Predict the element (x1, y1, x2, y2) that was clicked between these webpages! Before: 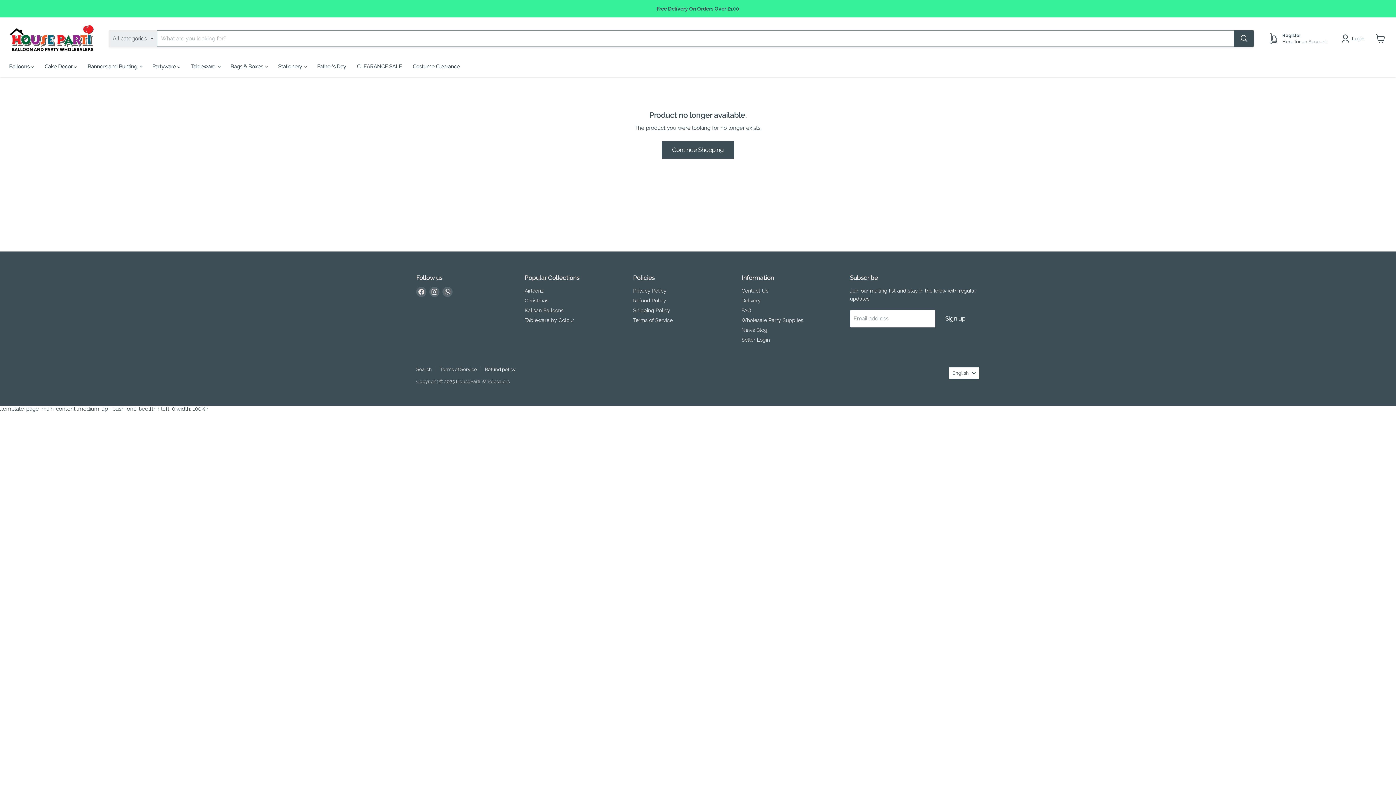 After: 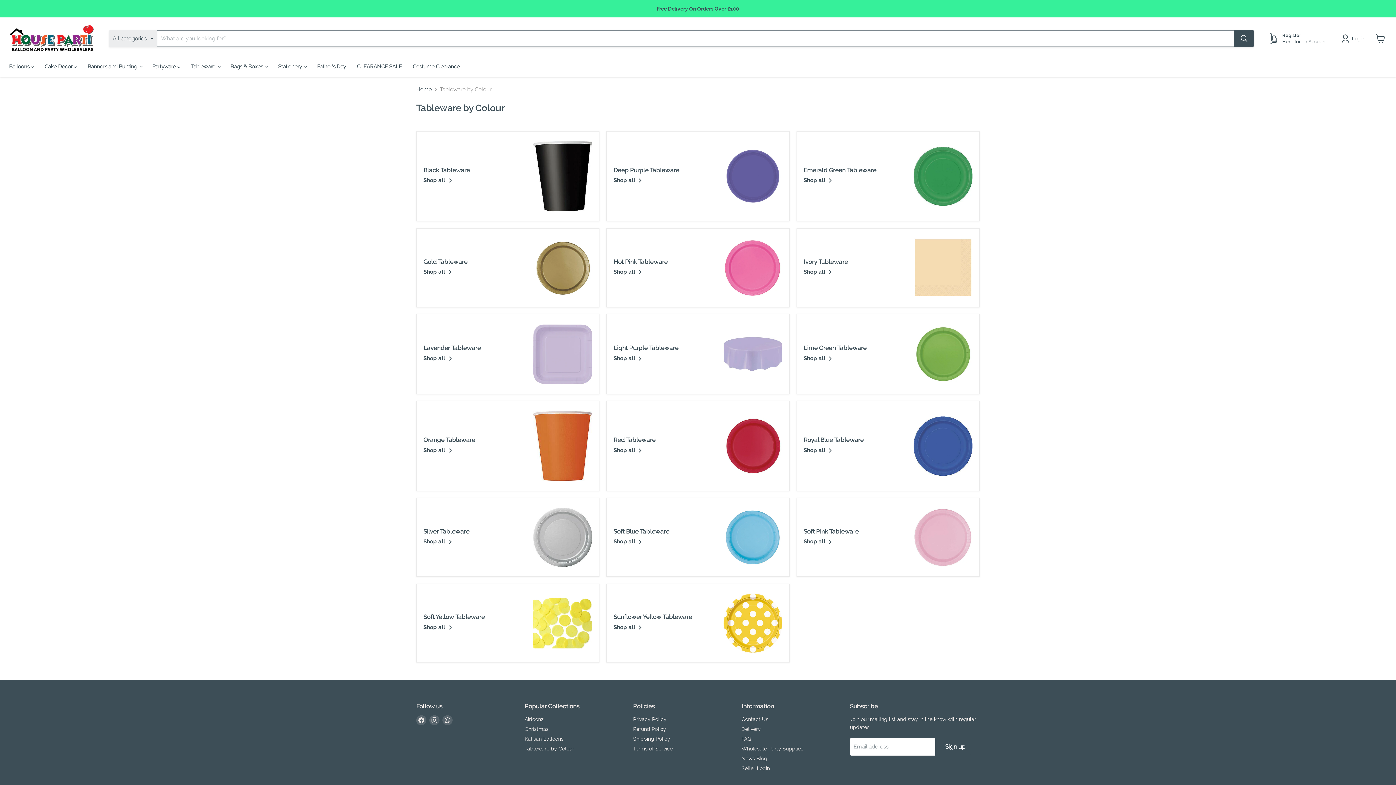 Action: bbox: (524, 317, 574, 323) label: Tableware by Colour